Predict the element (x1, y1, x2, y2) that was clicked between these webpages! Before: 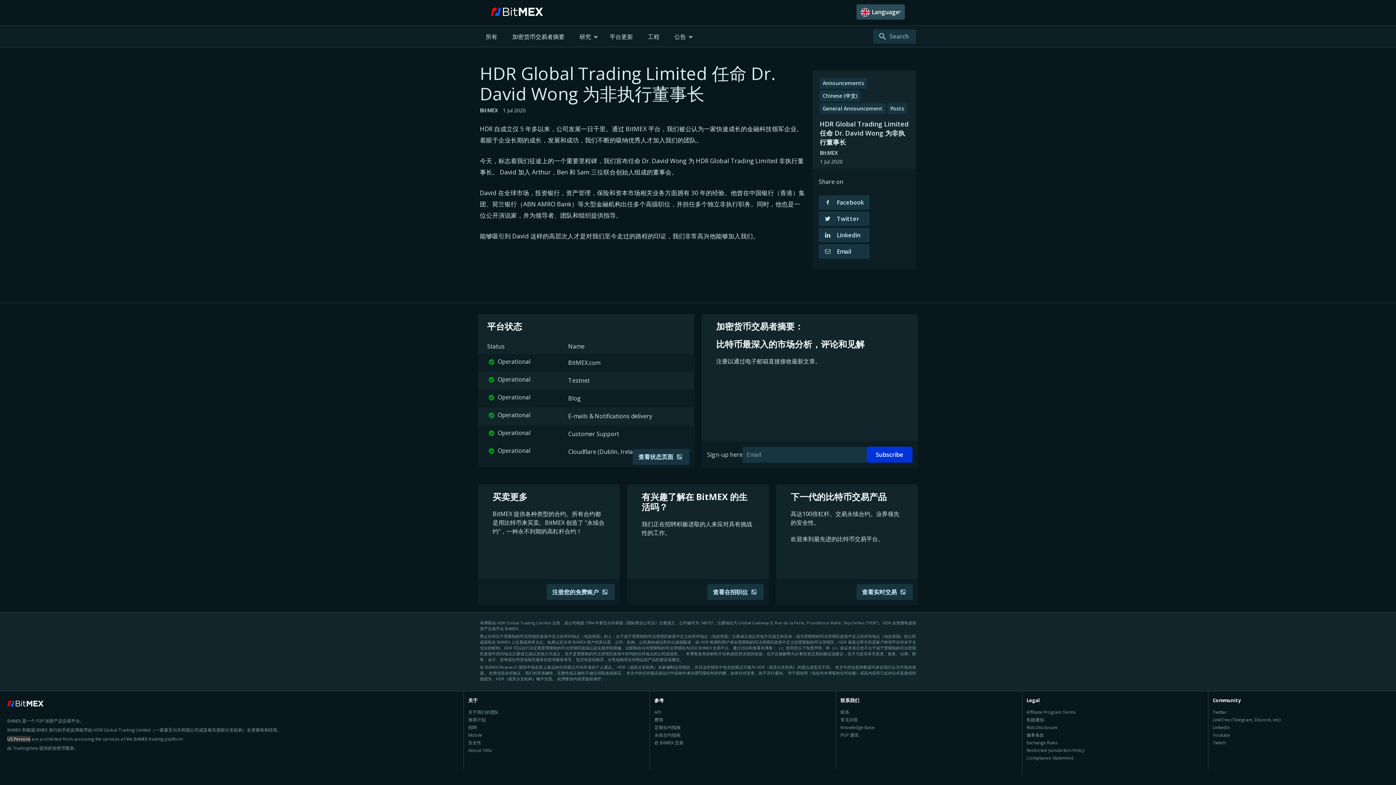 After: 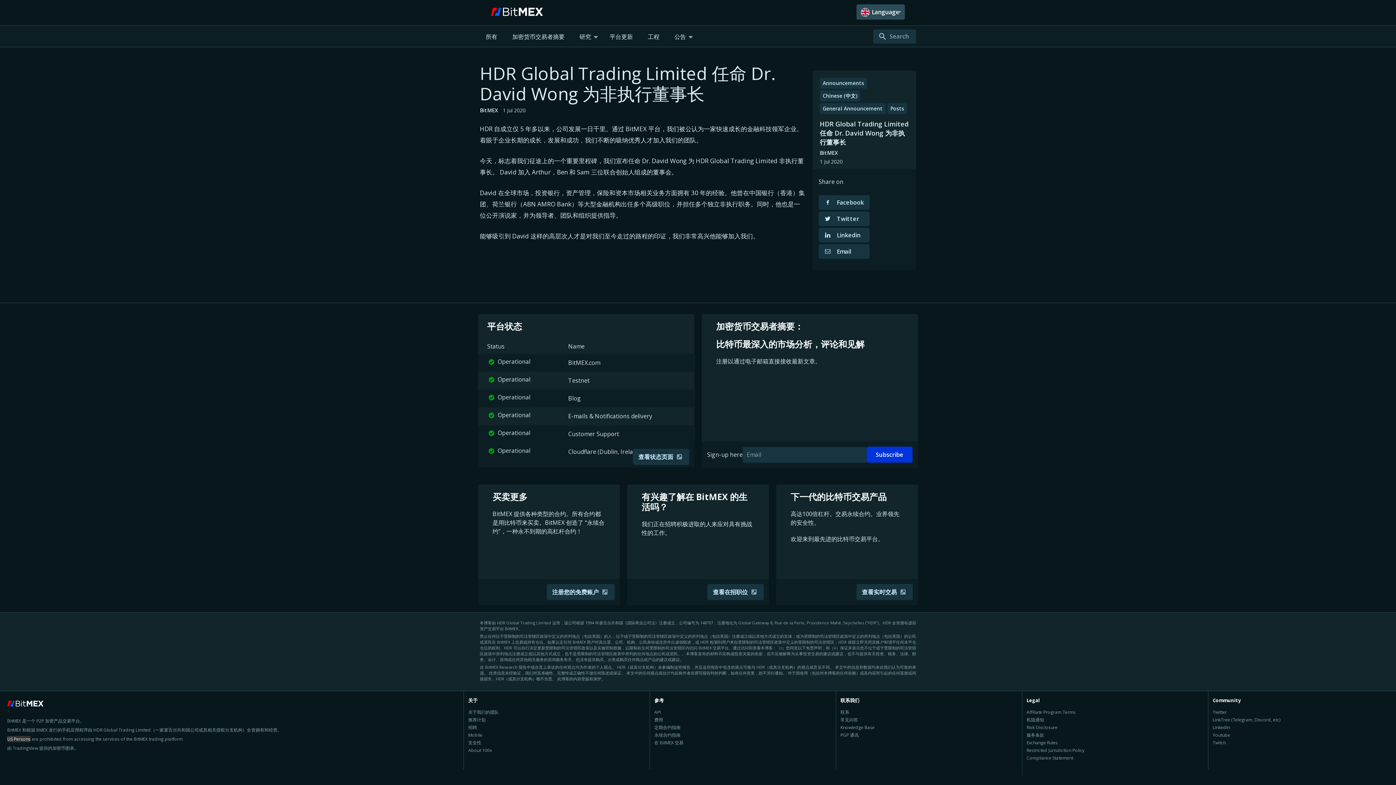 Action: bbox: (627, 579, 769, 605) label: 查看在招职位